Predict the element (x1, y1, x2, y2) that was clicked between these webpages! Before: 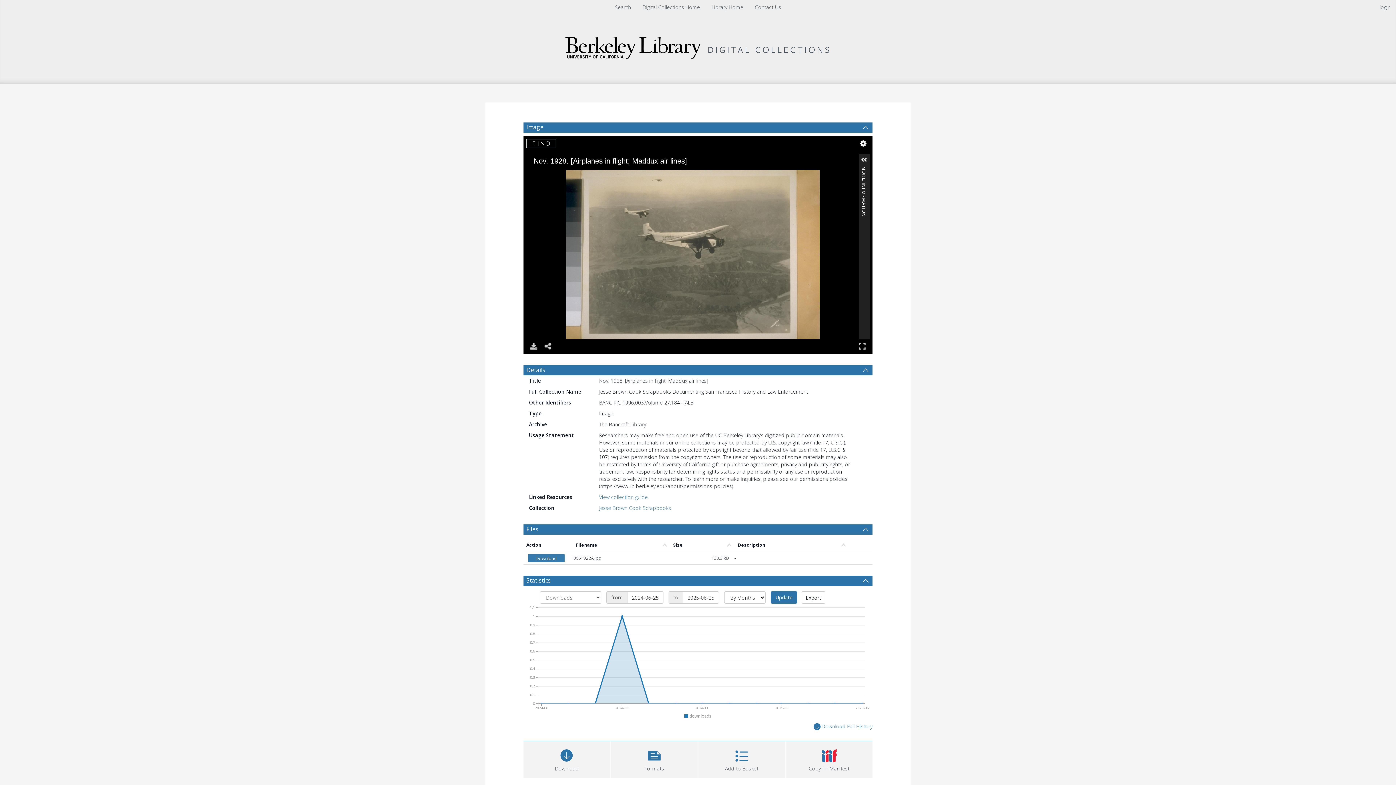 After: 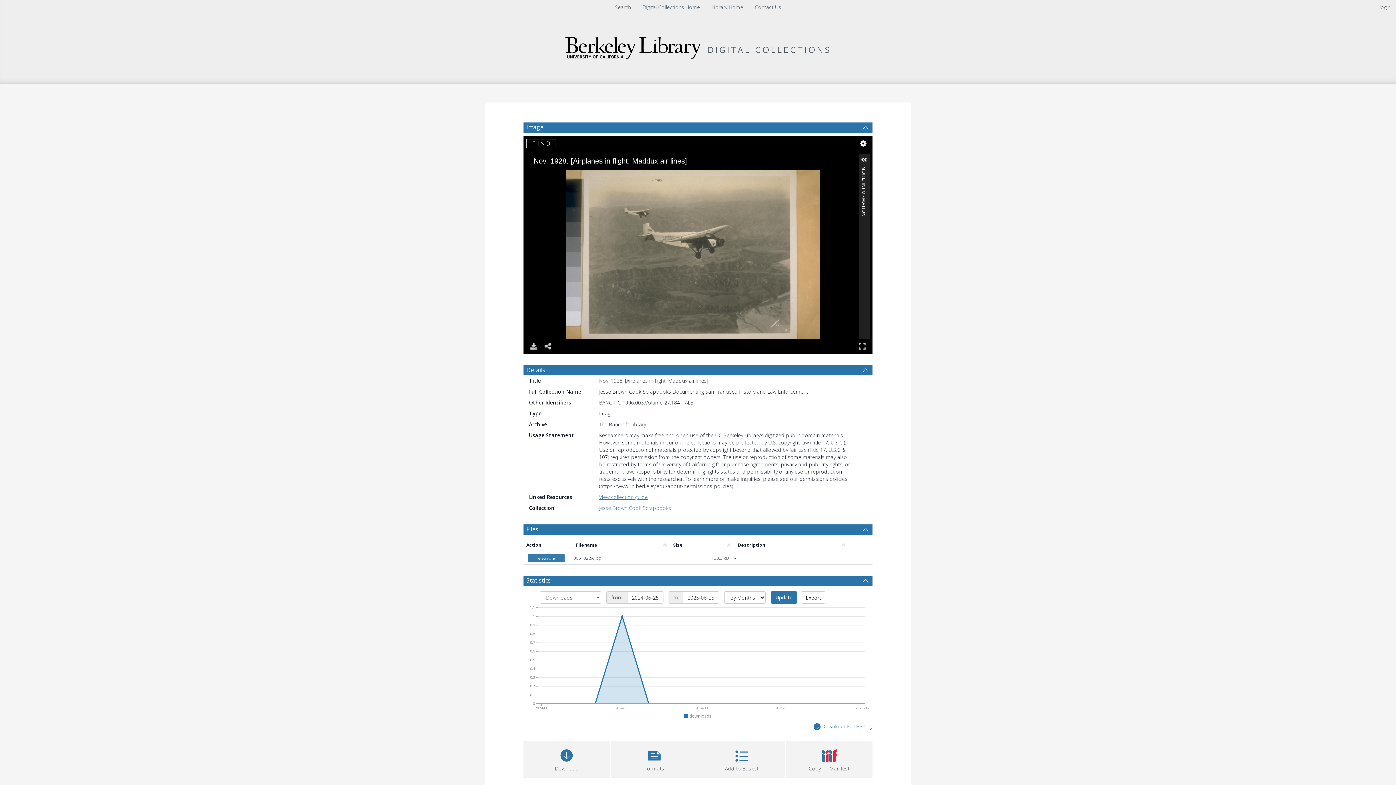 Action: bbox: (599, 493, 648, 500) label: View collection guide